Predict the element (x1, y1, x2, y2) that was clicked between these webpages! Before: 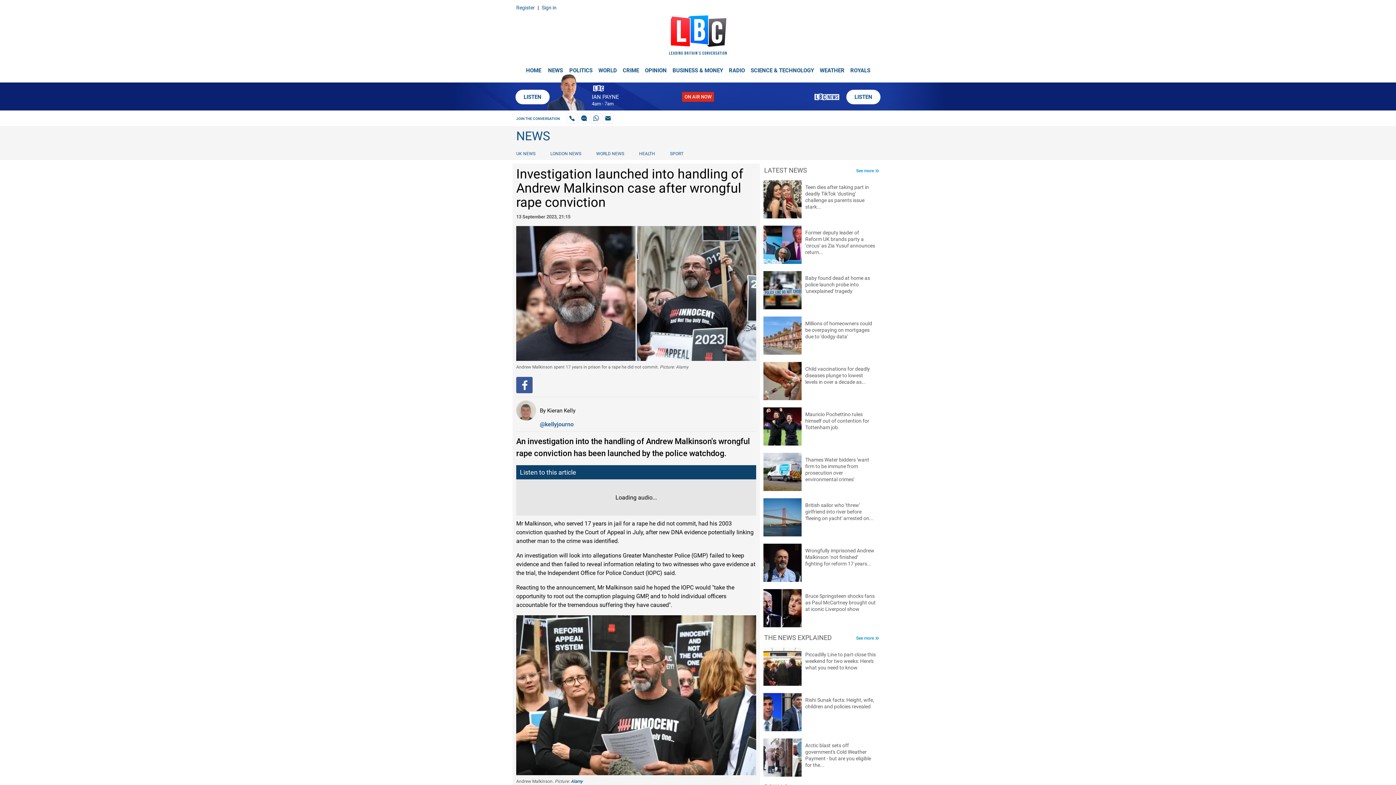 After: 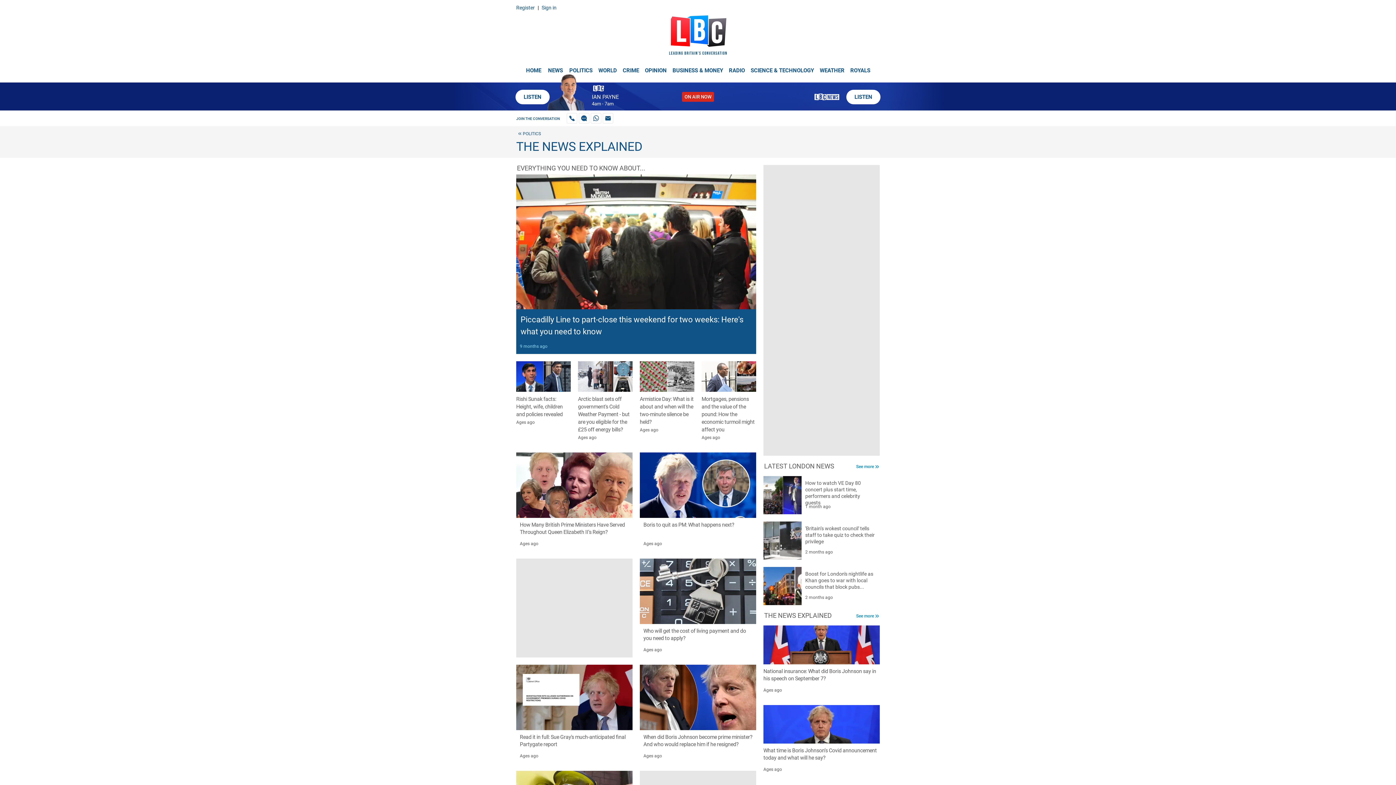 Action: label: More The News Explained bbox: (854, 634, 879, 643)